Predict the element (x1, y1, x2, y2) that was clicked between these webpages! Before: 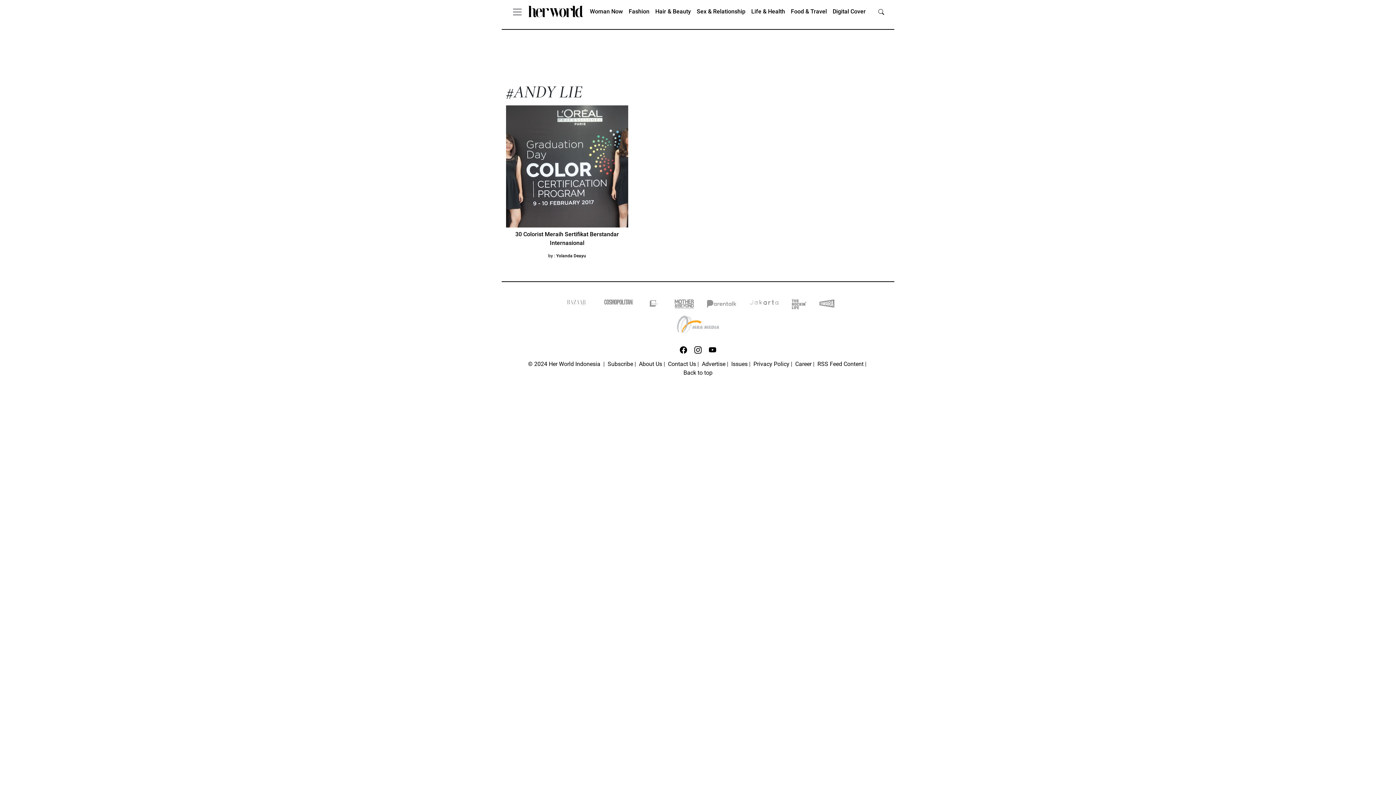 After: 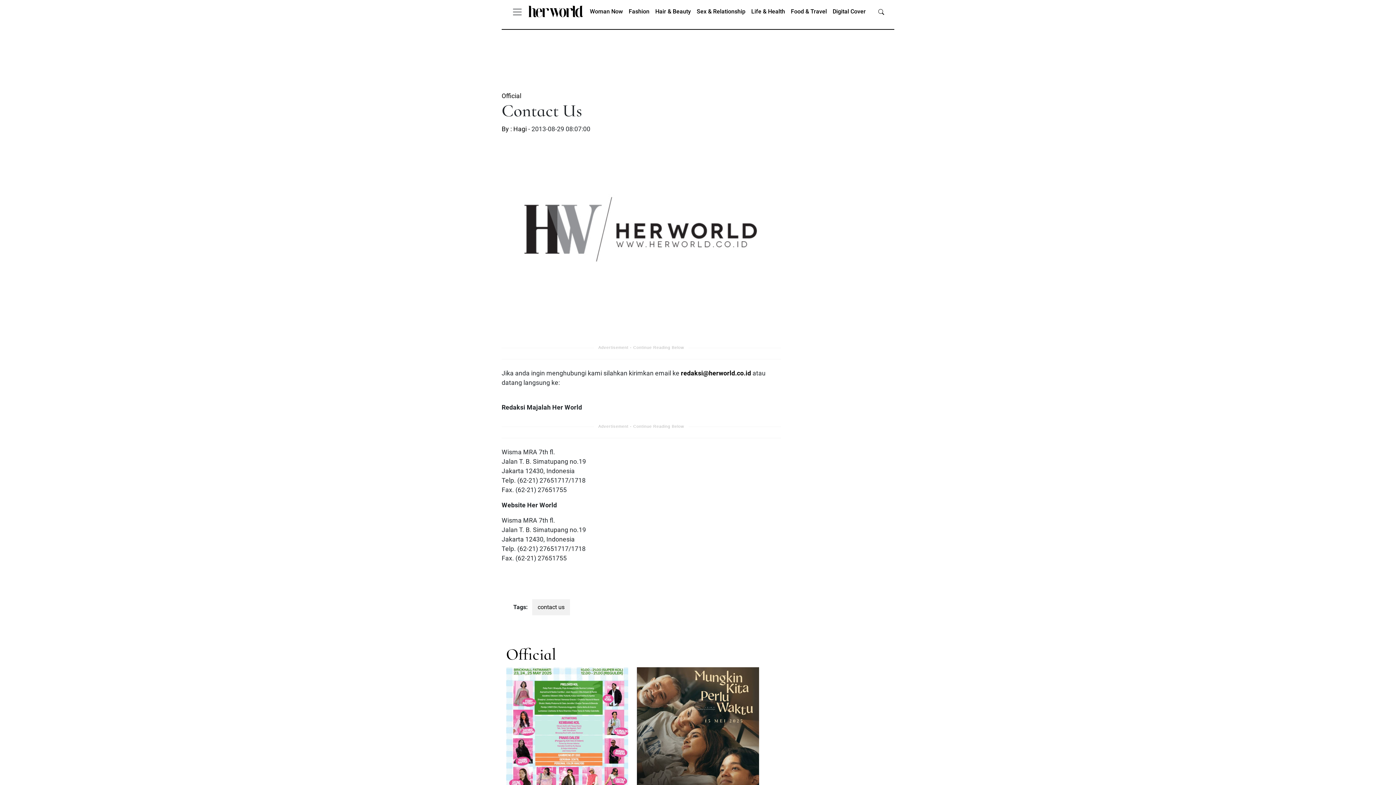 Action: label: Contact Us bbox: (668, 360, 696, 367)